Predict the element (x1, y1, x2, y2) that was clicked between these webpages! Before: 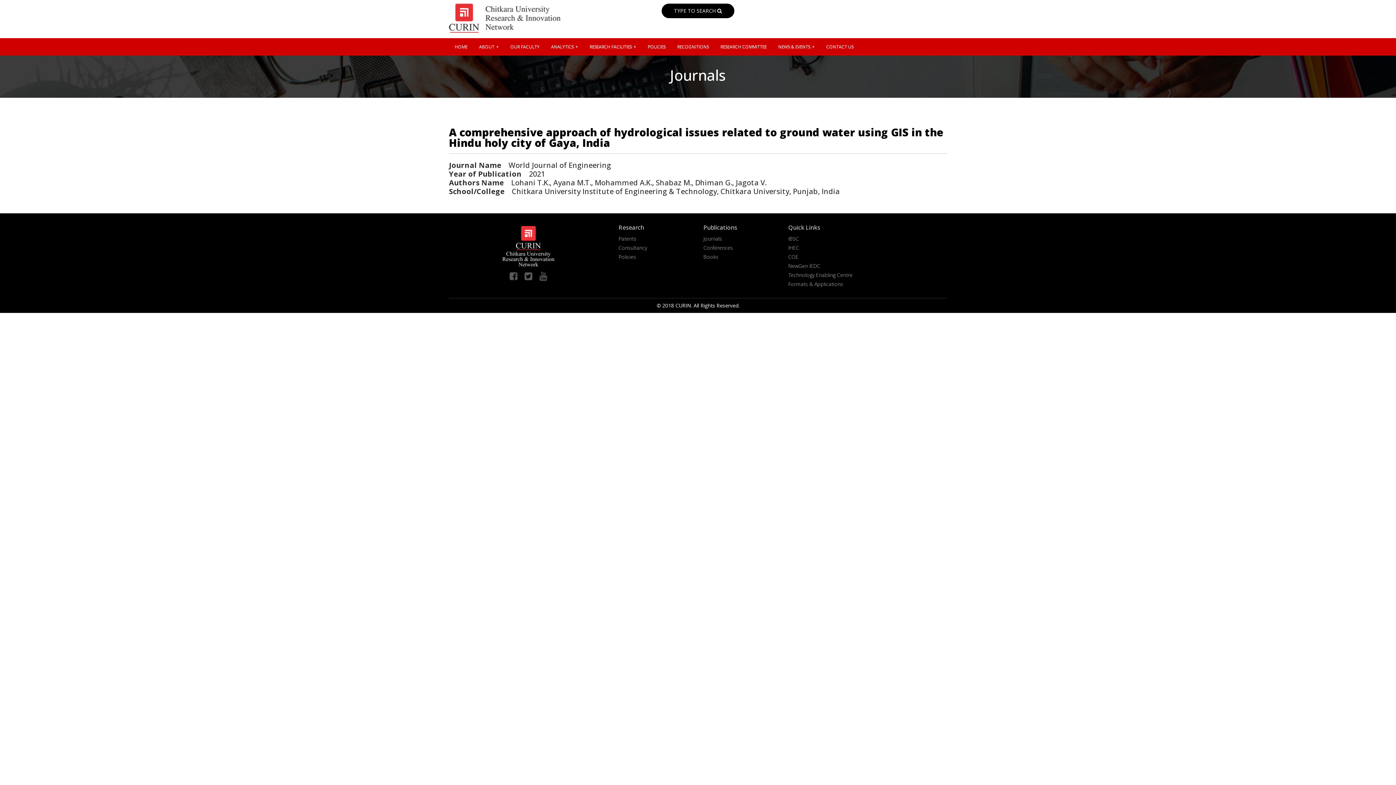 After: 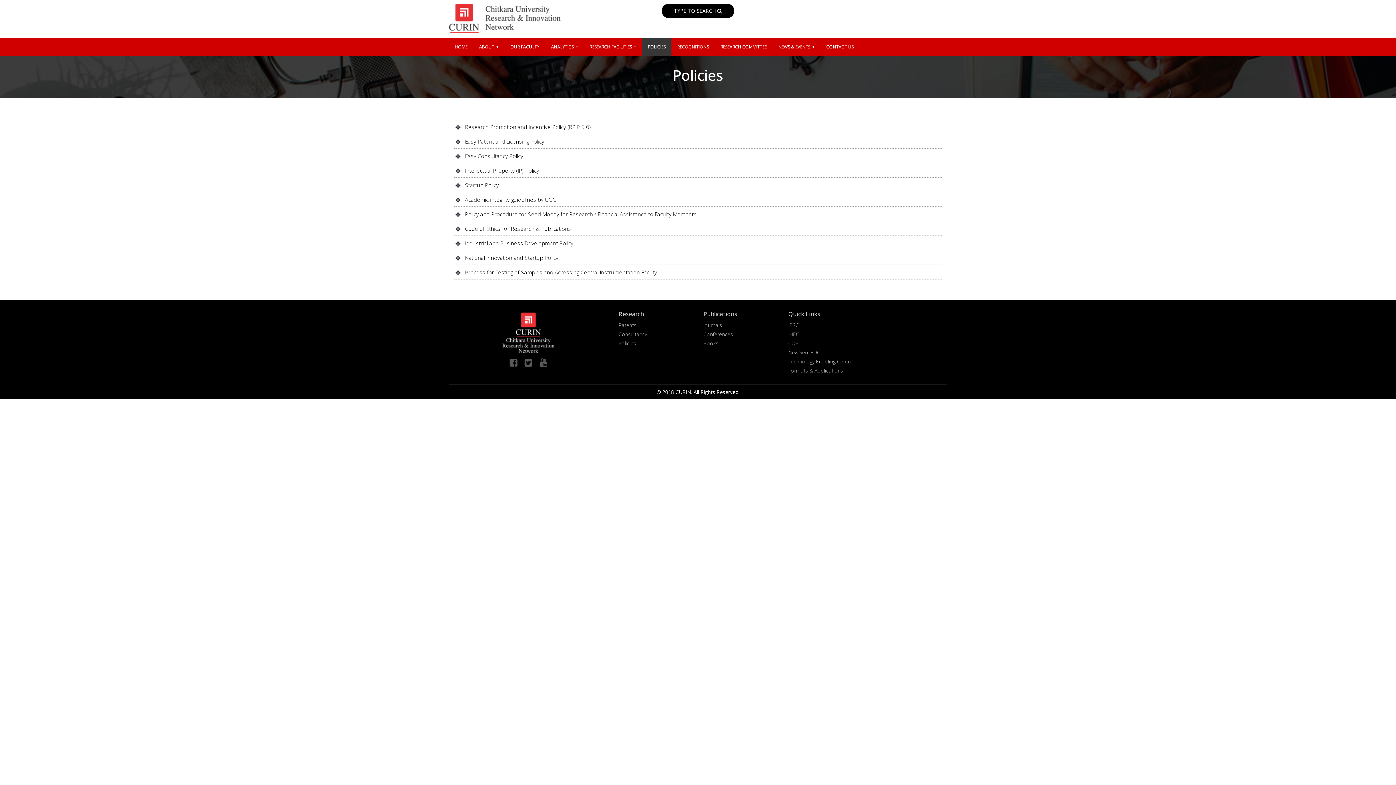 Action: bbox: (642, 38, 671, 55) label: POLICIES